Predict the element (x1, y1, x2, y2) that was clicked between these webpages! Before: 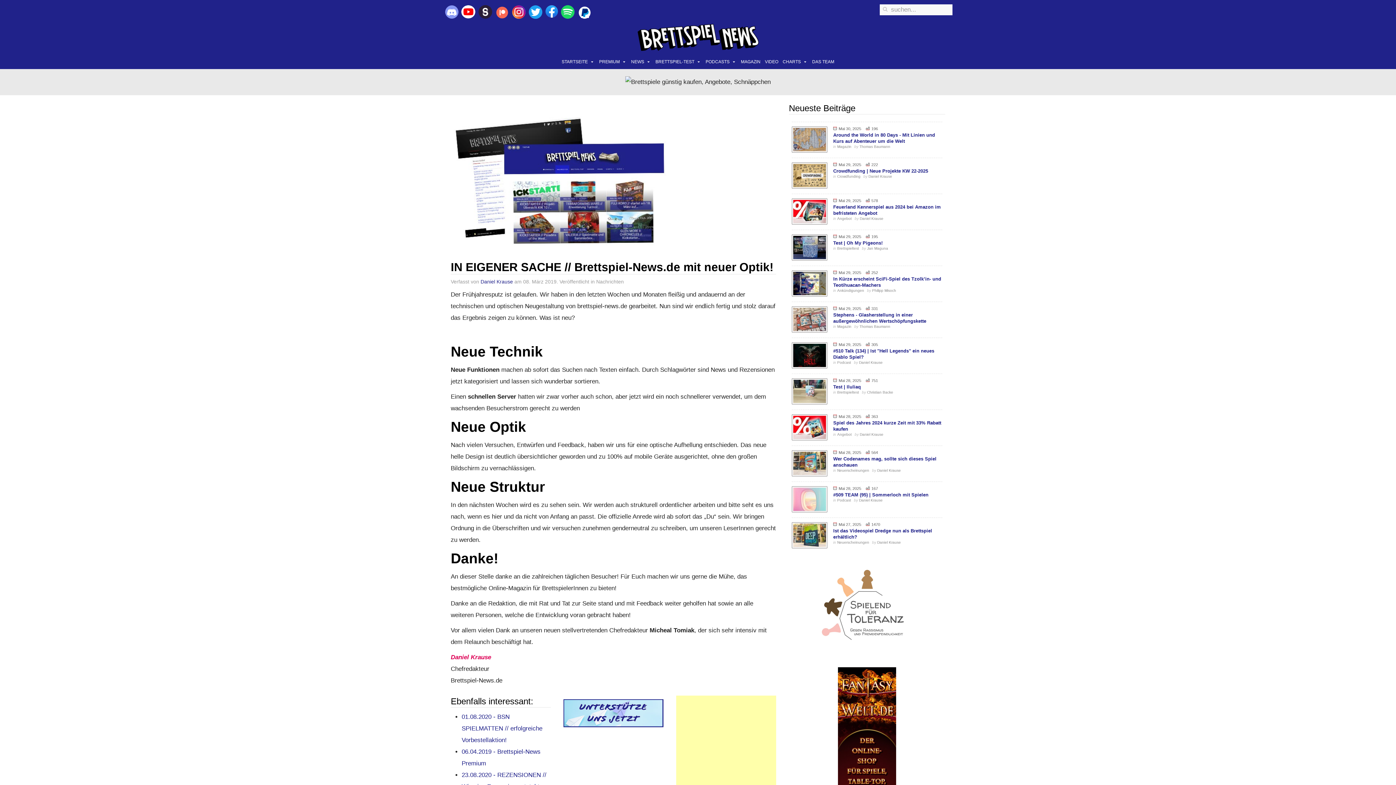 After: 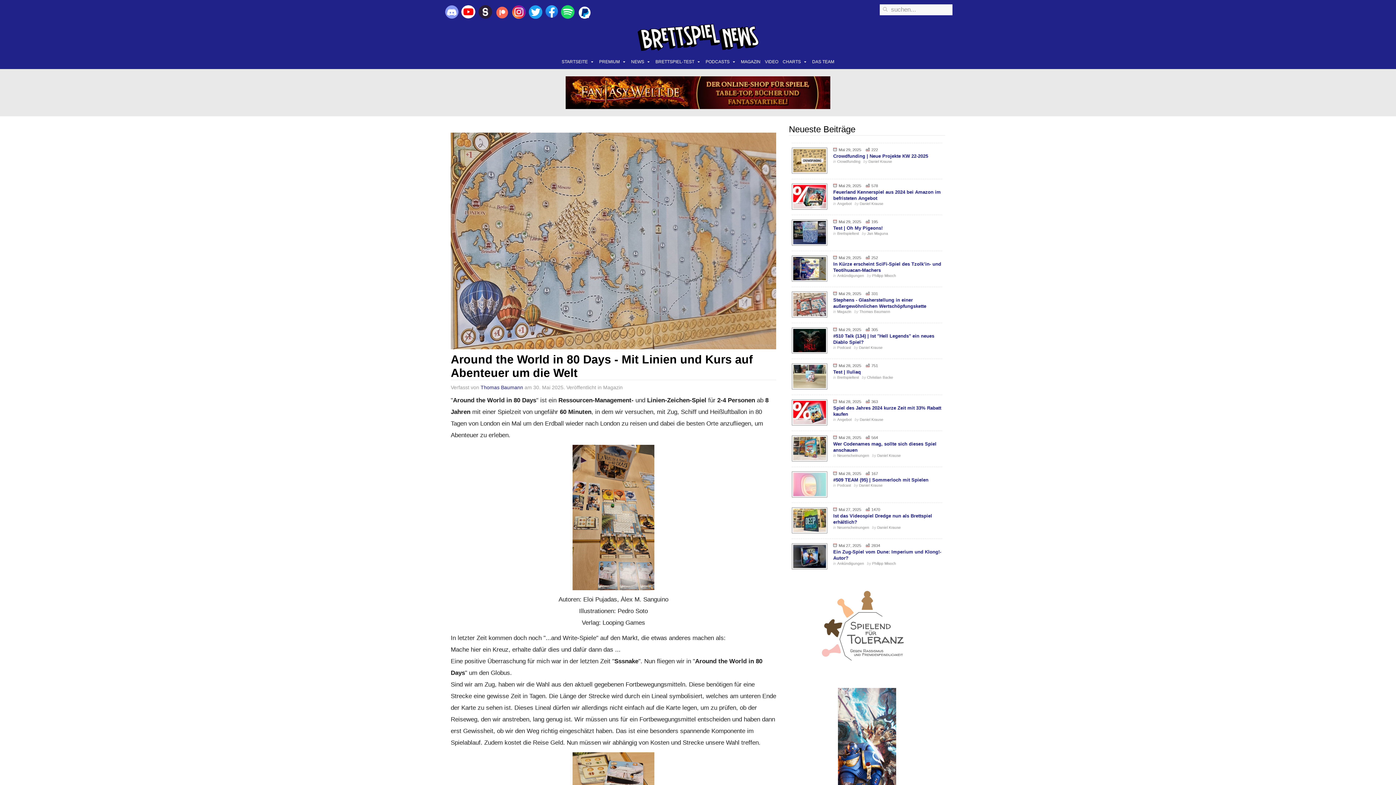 Action: bbox: (833, 132, 935, 144) label: Around the World in 80 Days - Mit Linien und Kurs auf Abenteuer um die Welt